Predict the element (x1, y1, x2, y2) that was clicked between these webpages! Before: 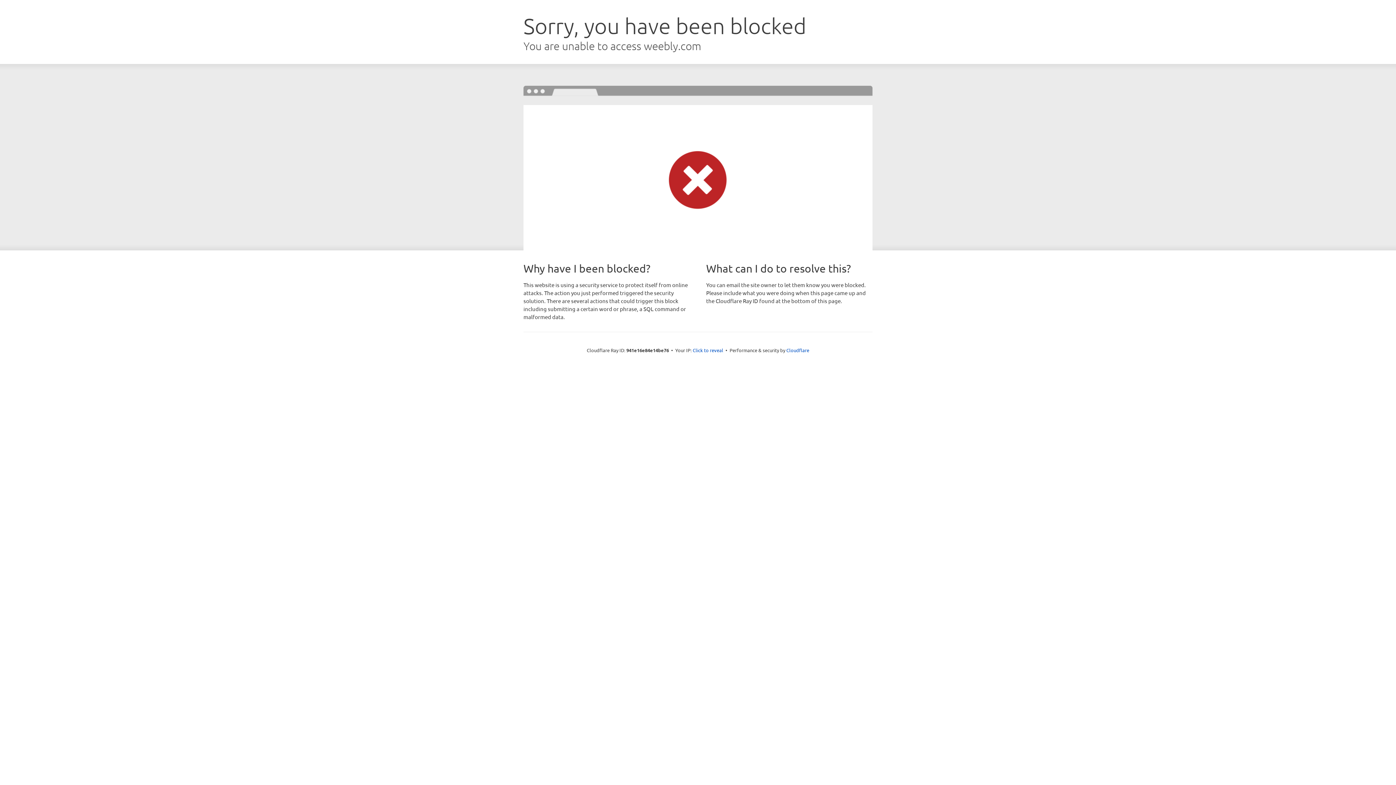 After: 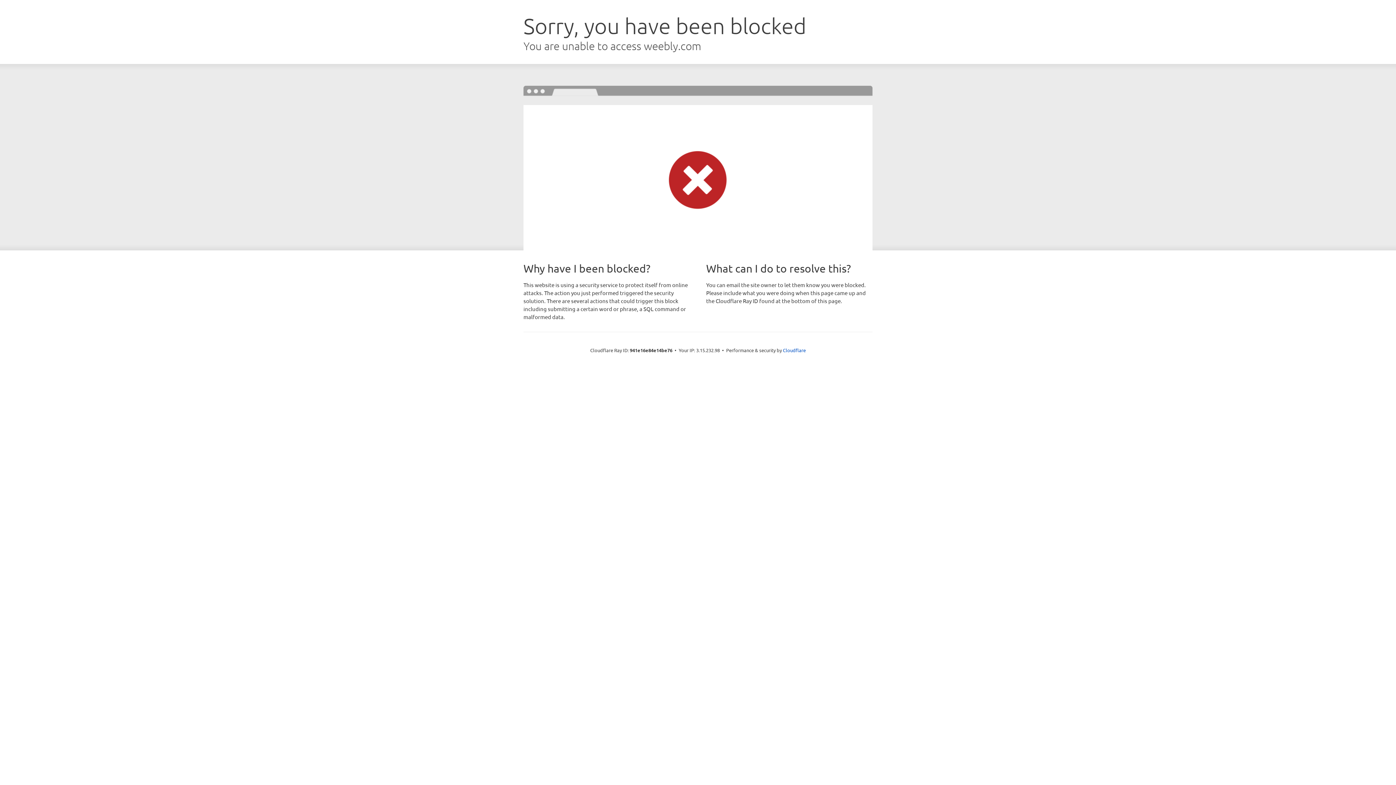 Action: label: Click to reveal bbox: (692, 346, 723, 353)